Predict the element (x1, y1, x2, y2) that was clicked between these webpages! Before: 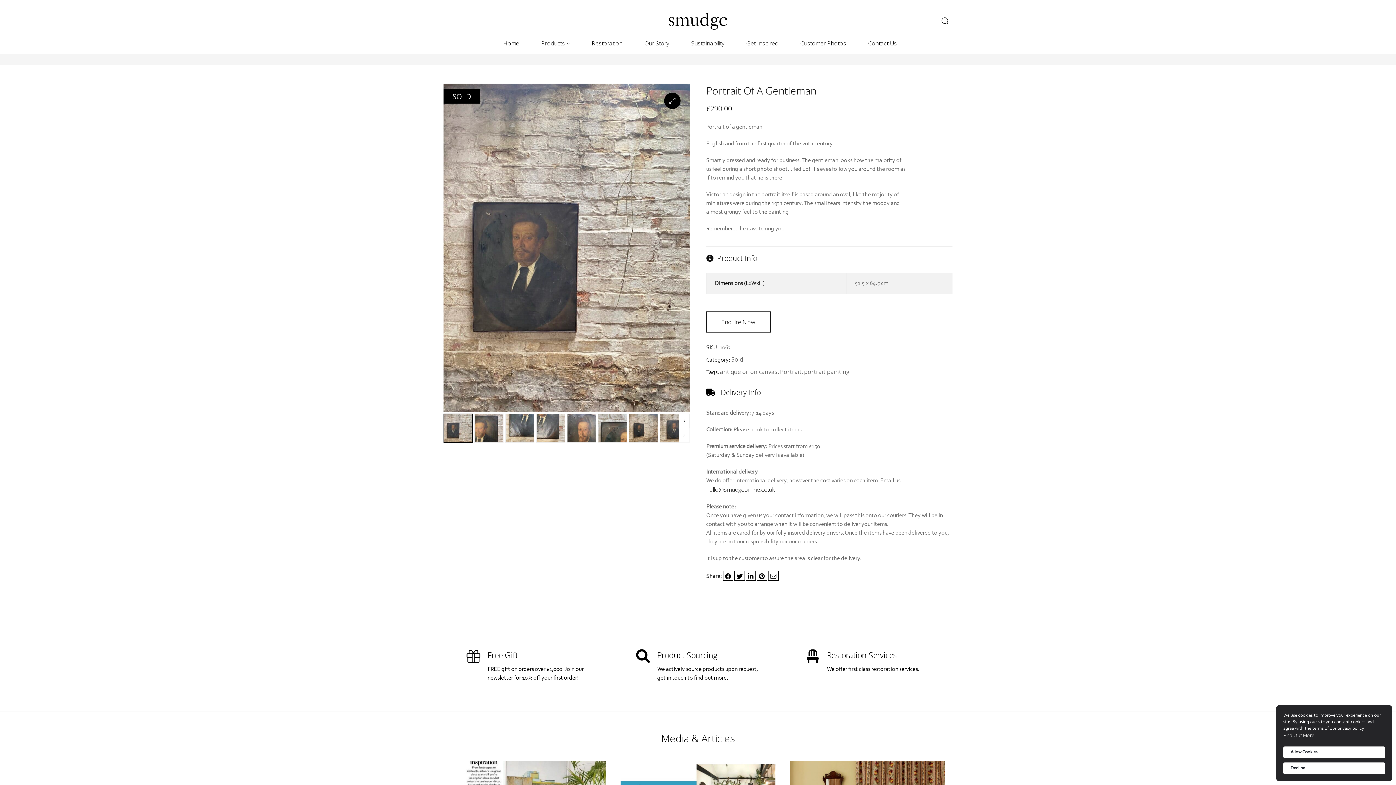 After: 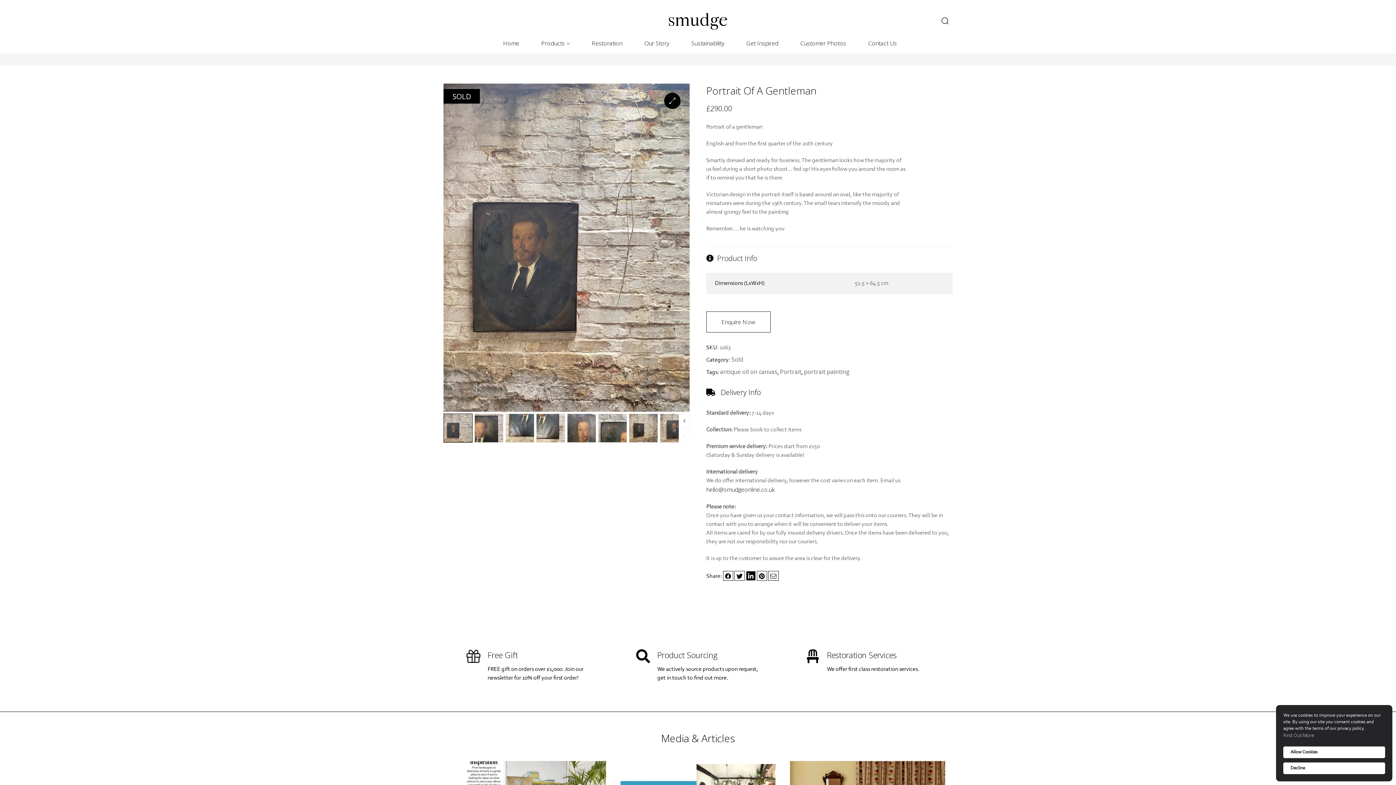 Action: bbox: (746, 571, 755, 581)